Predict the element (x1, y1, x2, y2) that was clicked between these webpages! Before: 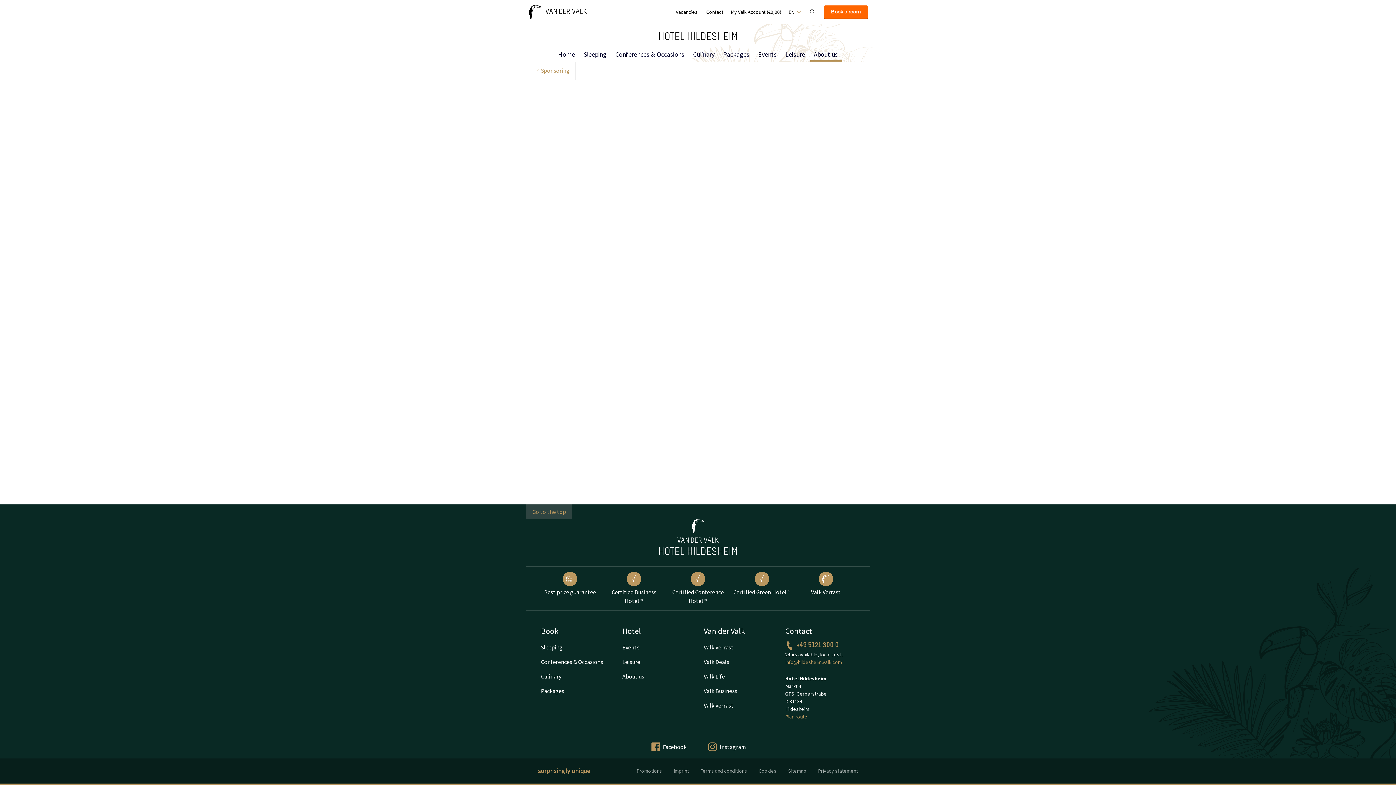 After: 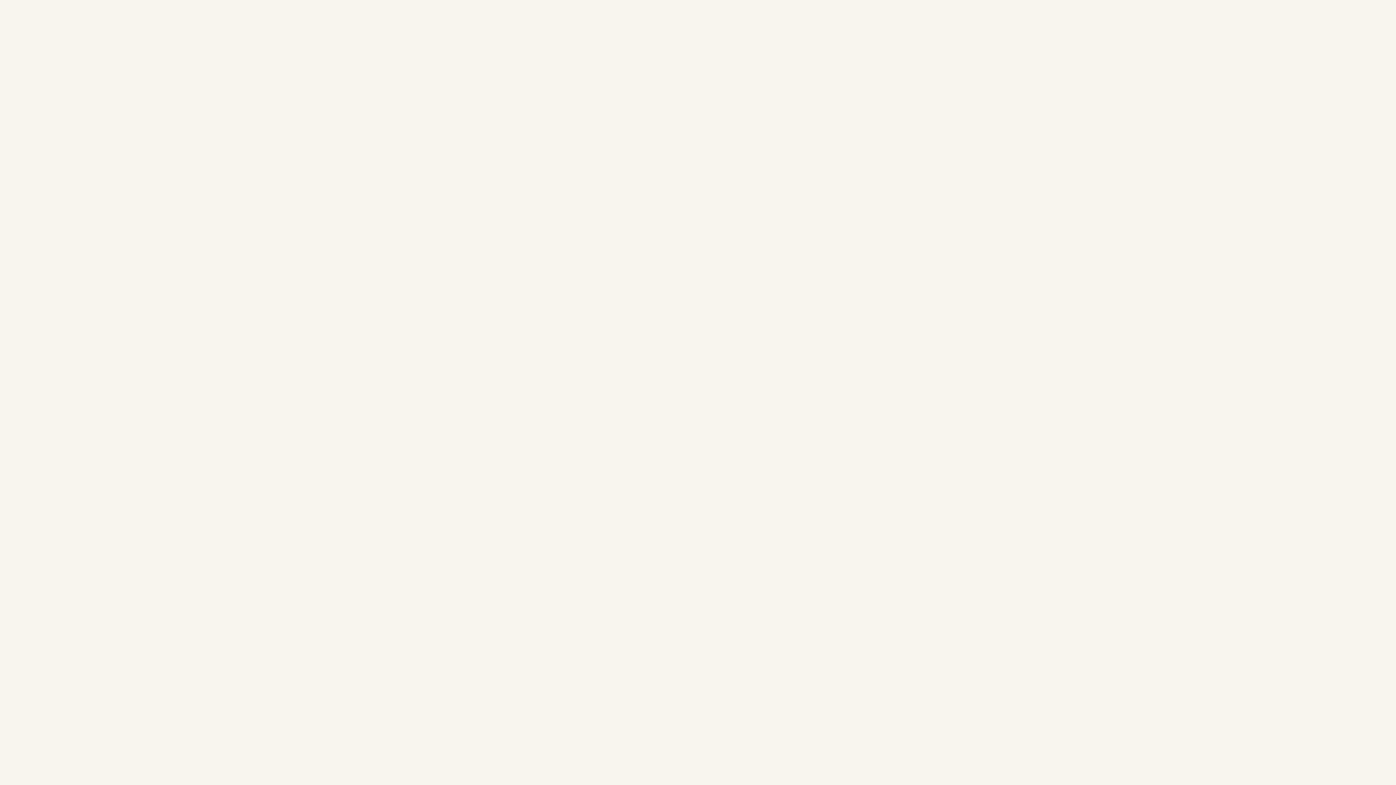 Action: label: My Valk Account (€0,00) bbox: (729, 5, 782, 18)